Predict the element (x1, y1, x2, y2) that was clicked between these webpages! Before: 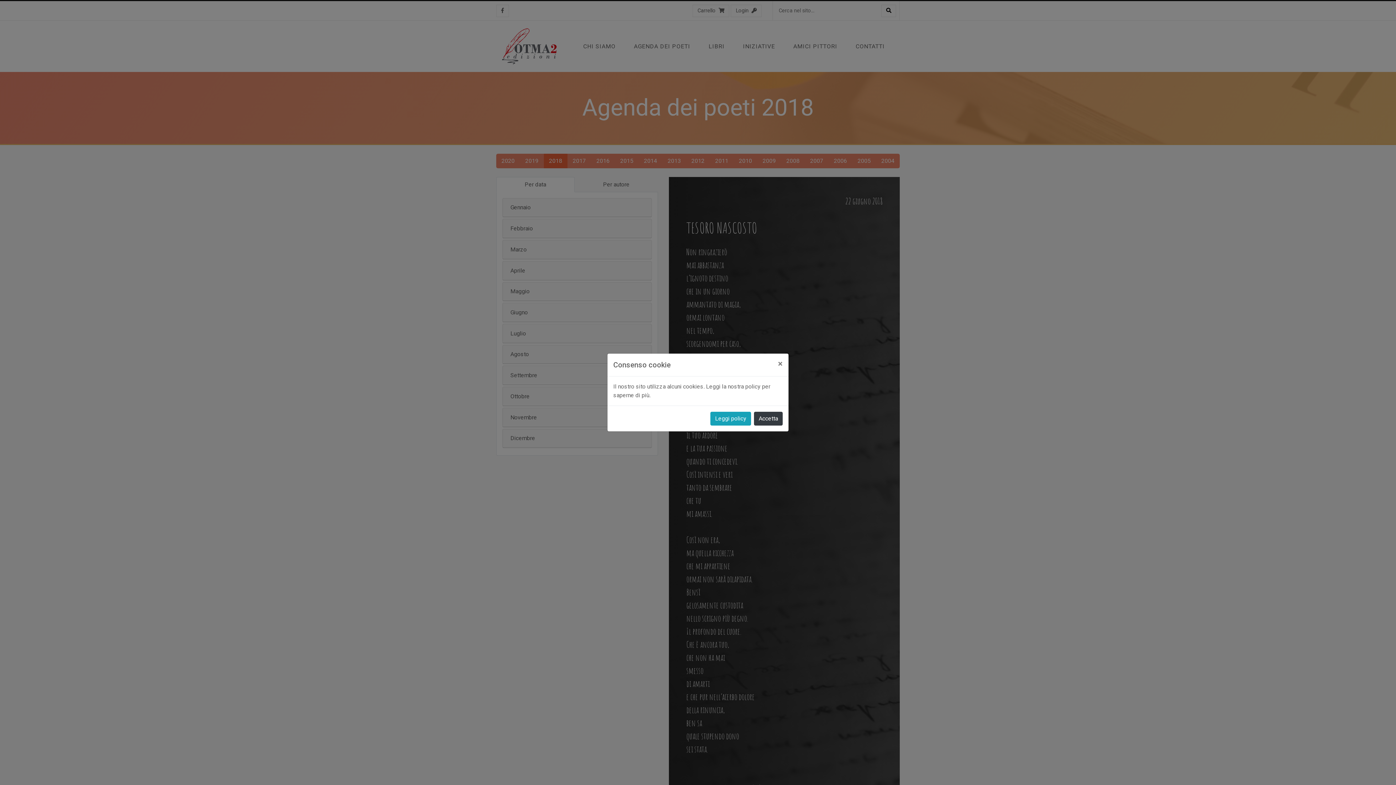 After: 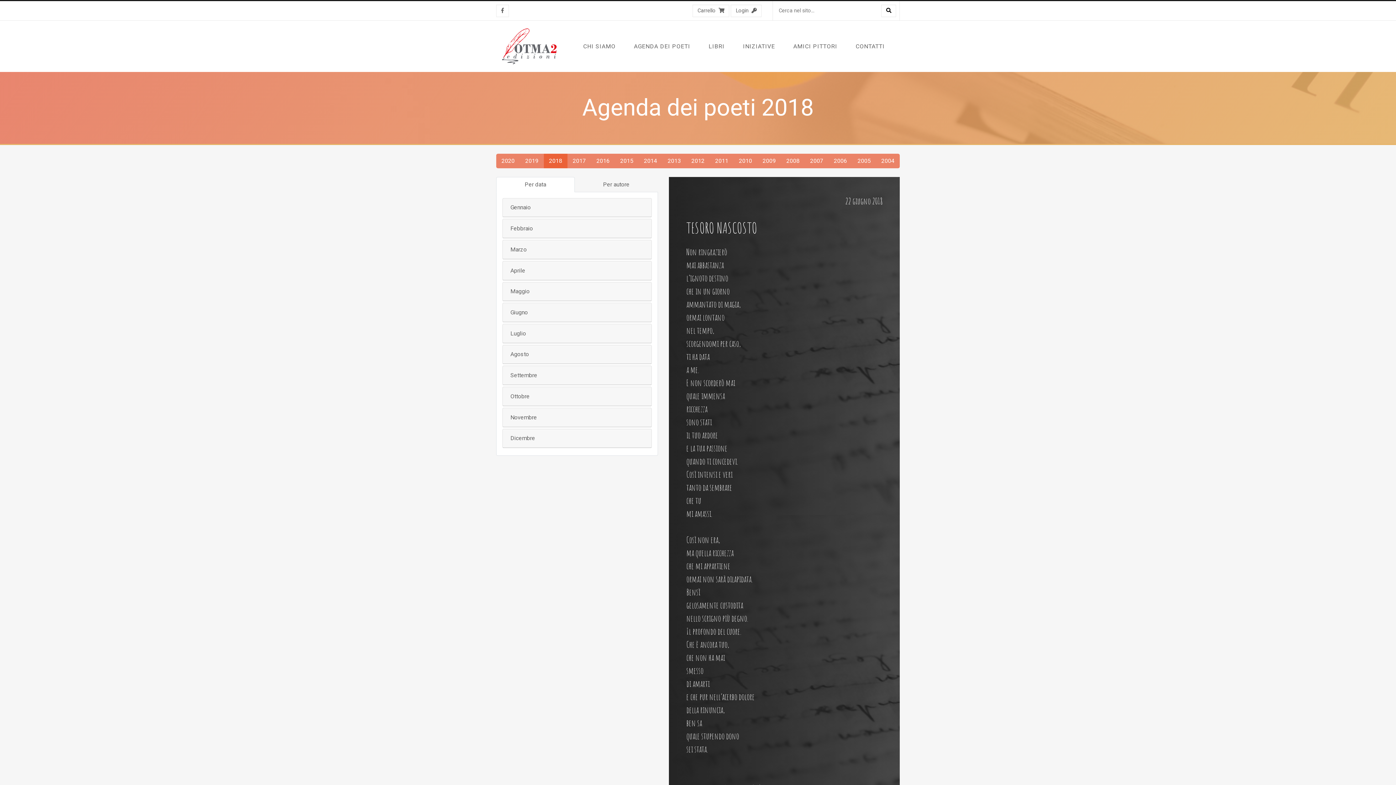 Action: bbox: (754, 412, 782, 425) label: Accetta